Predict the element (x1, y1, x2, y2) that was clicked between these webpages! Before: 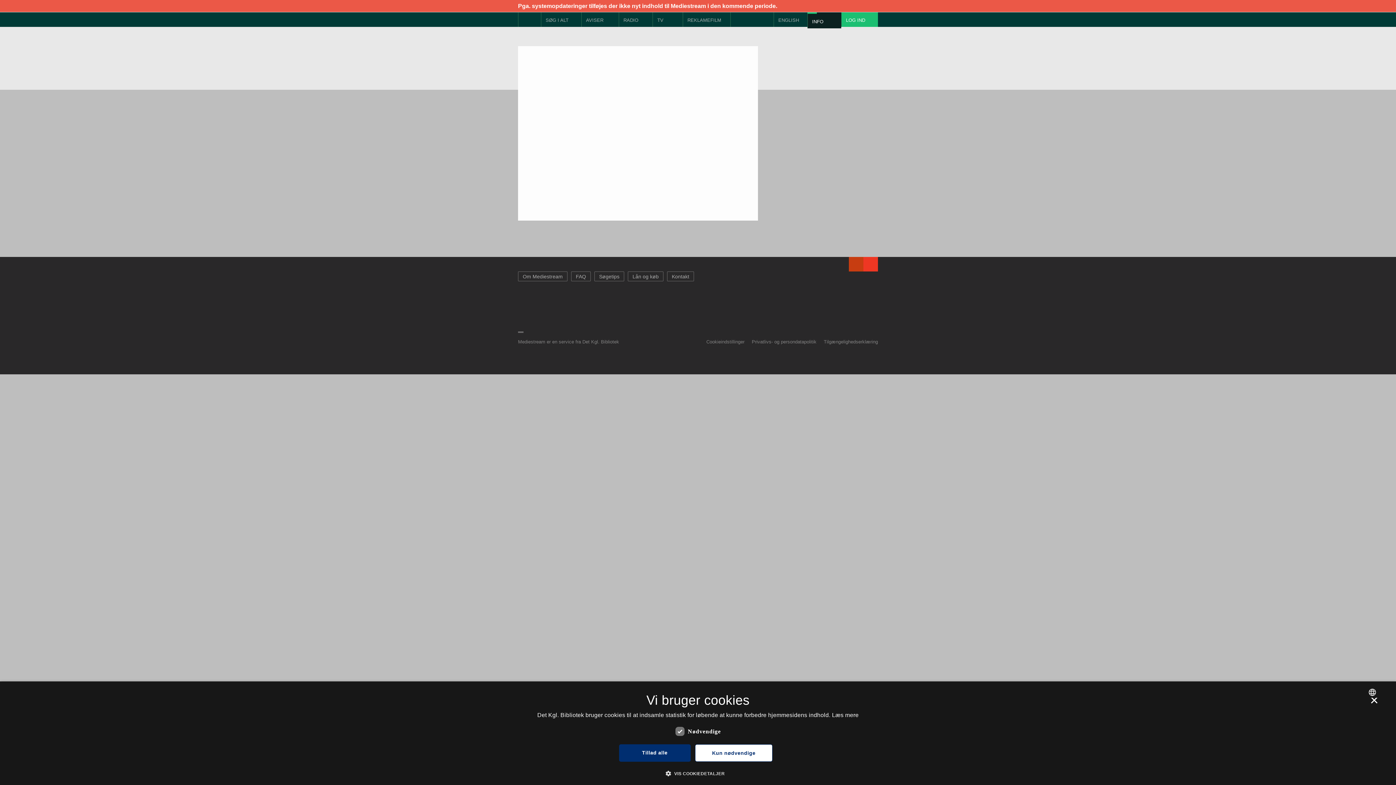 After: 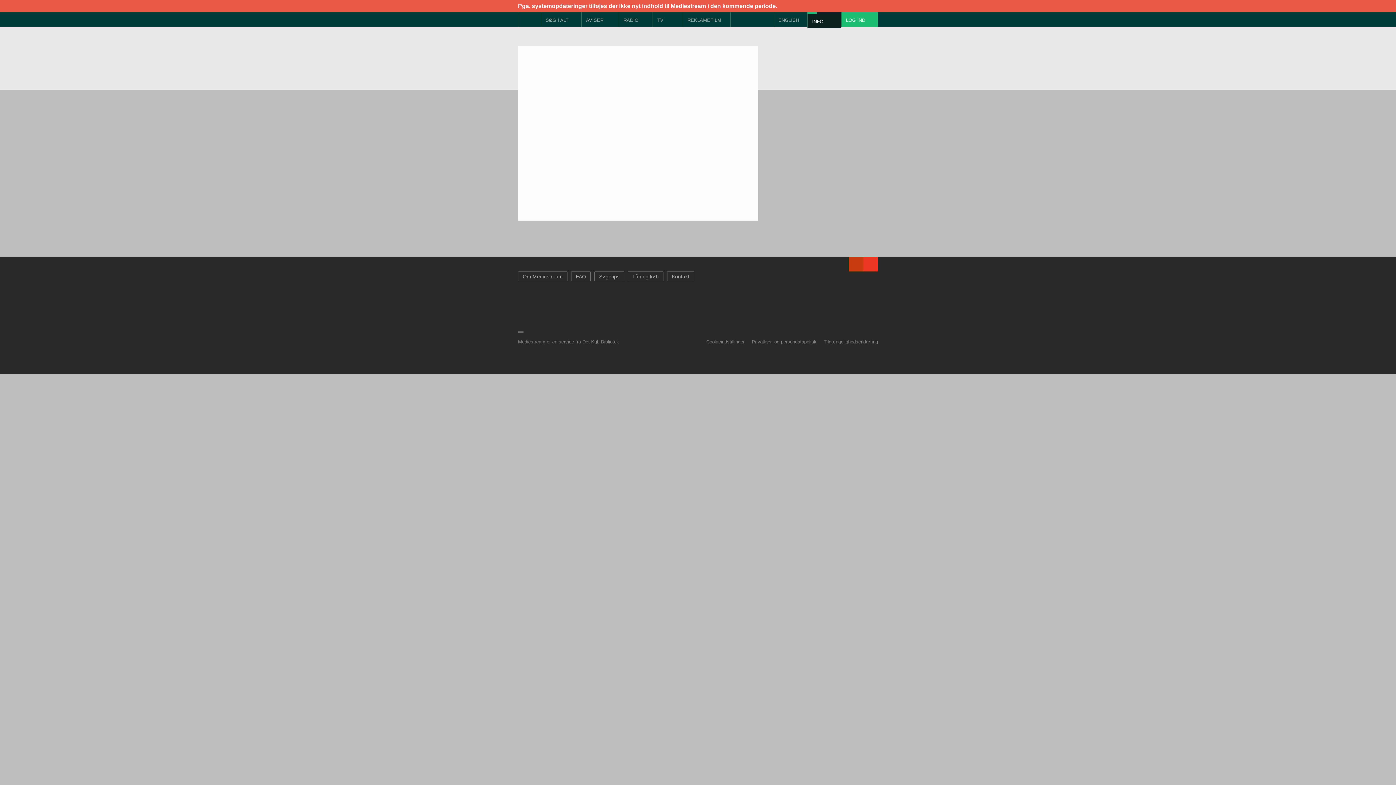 Action: bbox: (695, 744, 772, 762) label: Kun nødvendige